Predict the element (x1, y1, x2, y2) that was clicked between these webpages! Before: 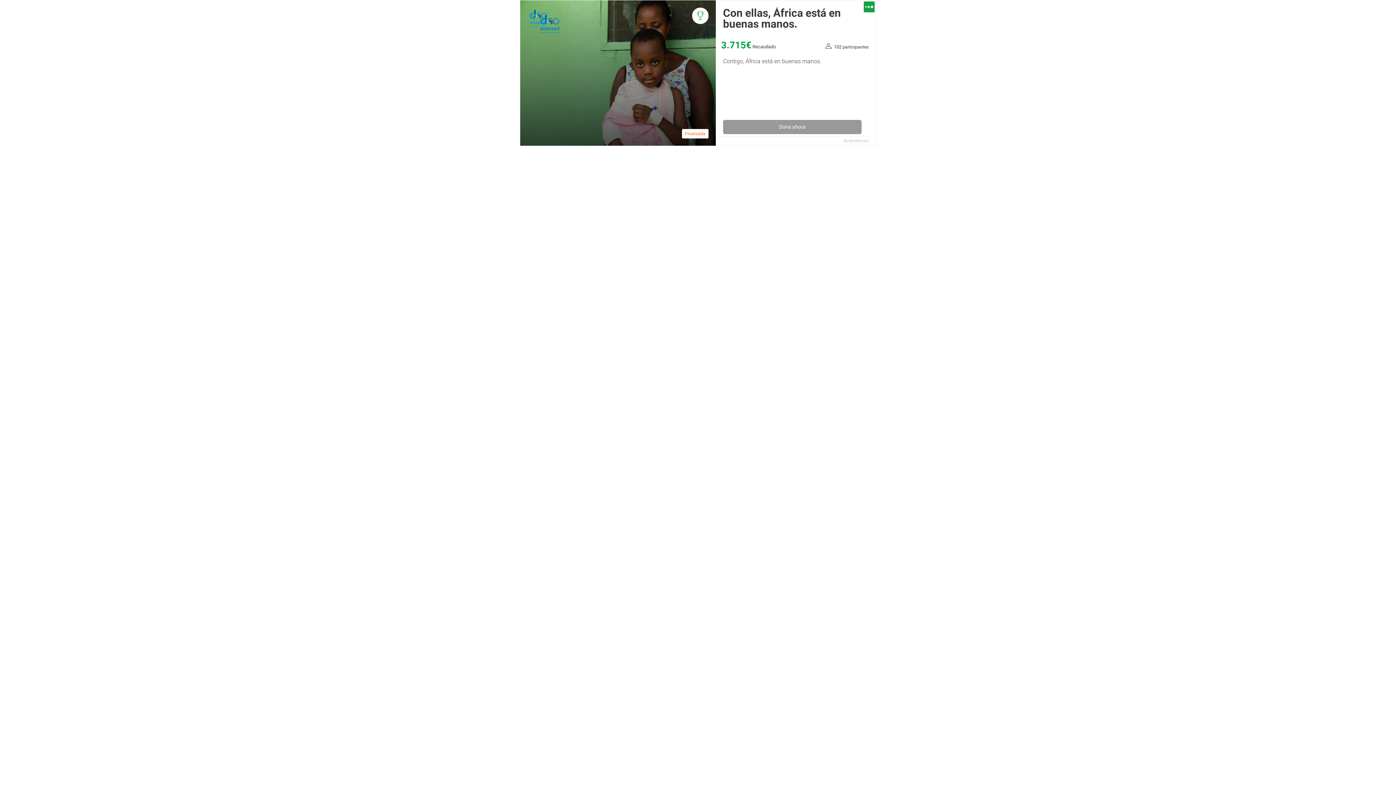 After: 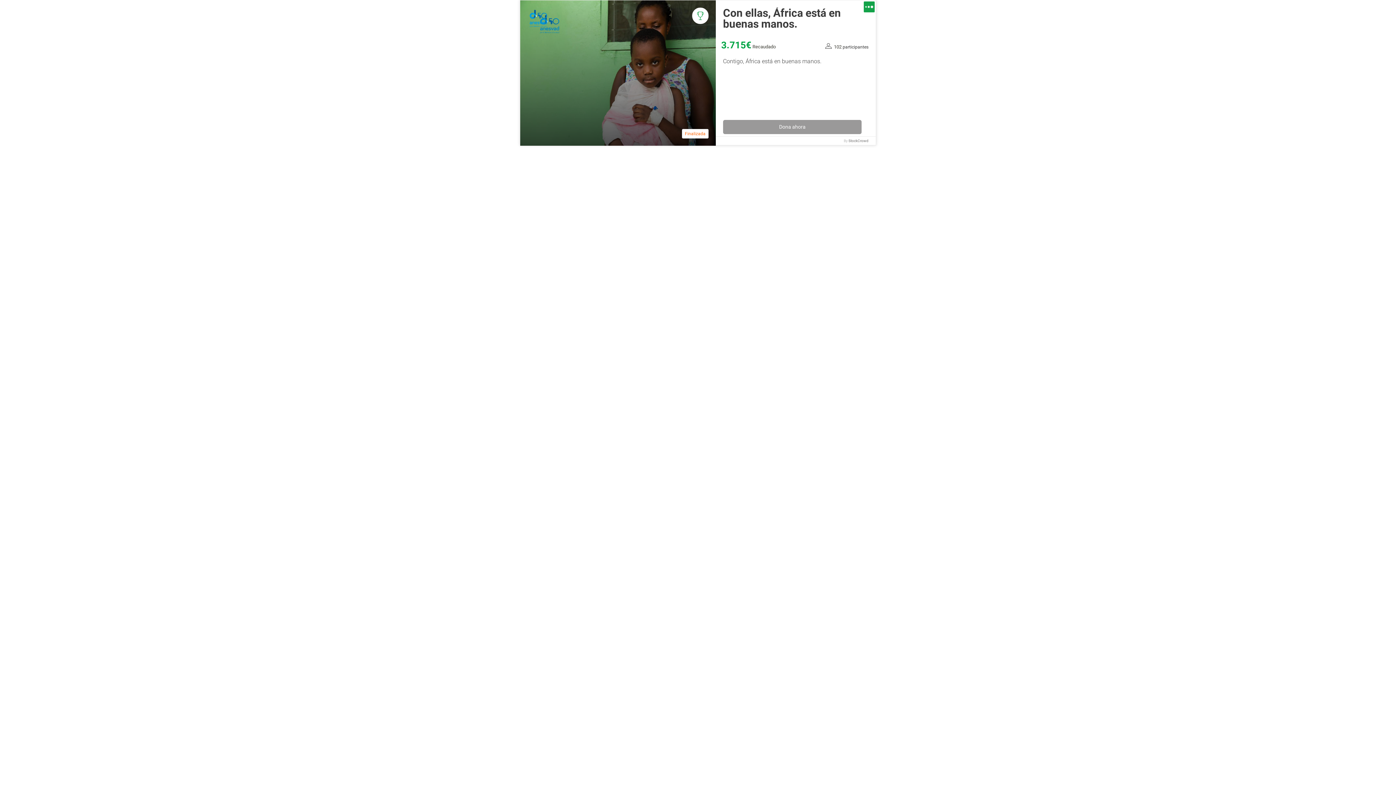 Action: bbox: (848, 137, 868, 144) label: StockCrowd